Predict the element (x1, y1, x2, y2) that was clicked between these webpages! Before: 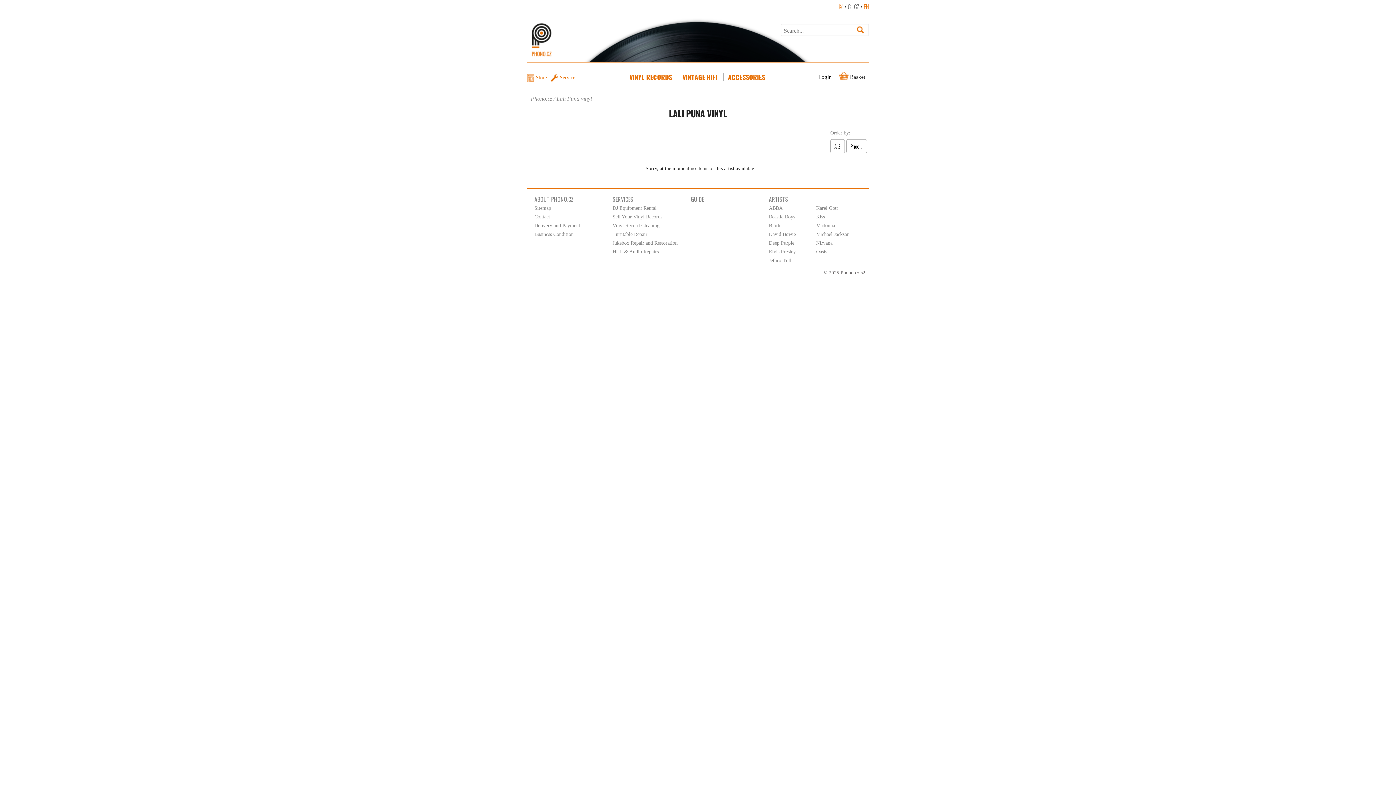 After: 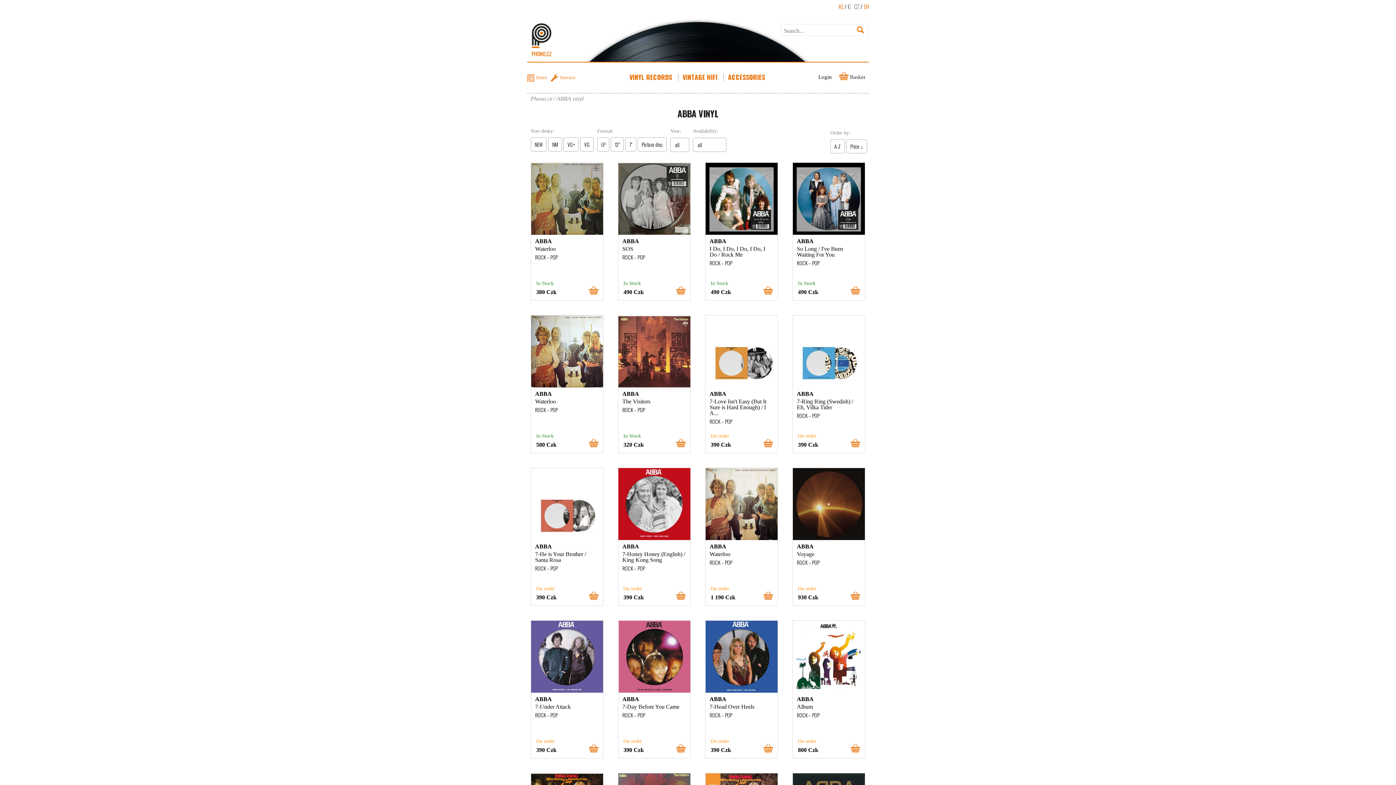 Action: label: ABBA bbox: (769, 204, 809, 212)